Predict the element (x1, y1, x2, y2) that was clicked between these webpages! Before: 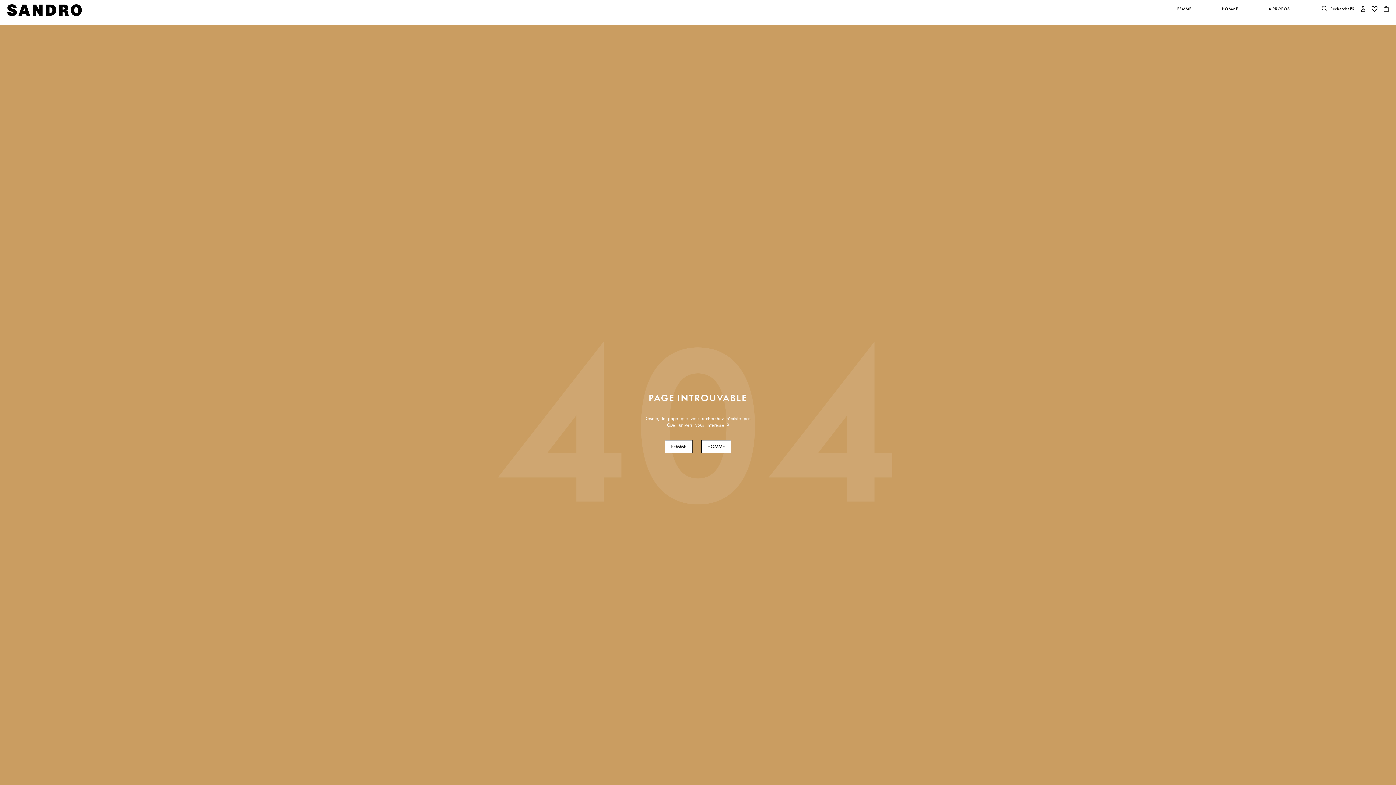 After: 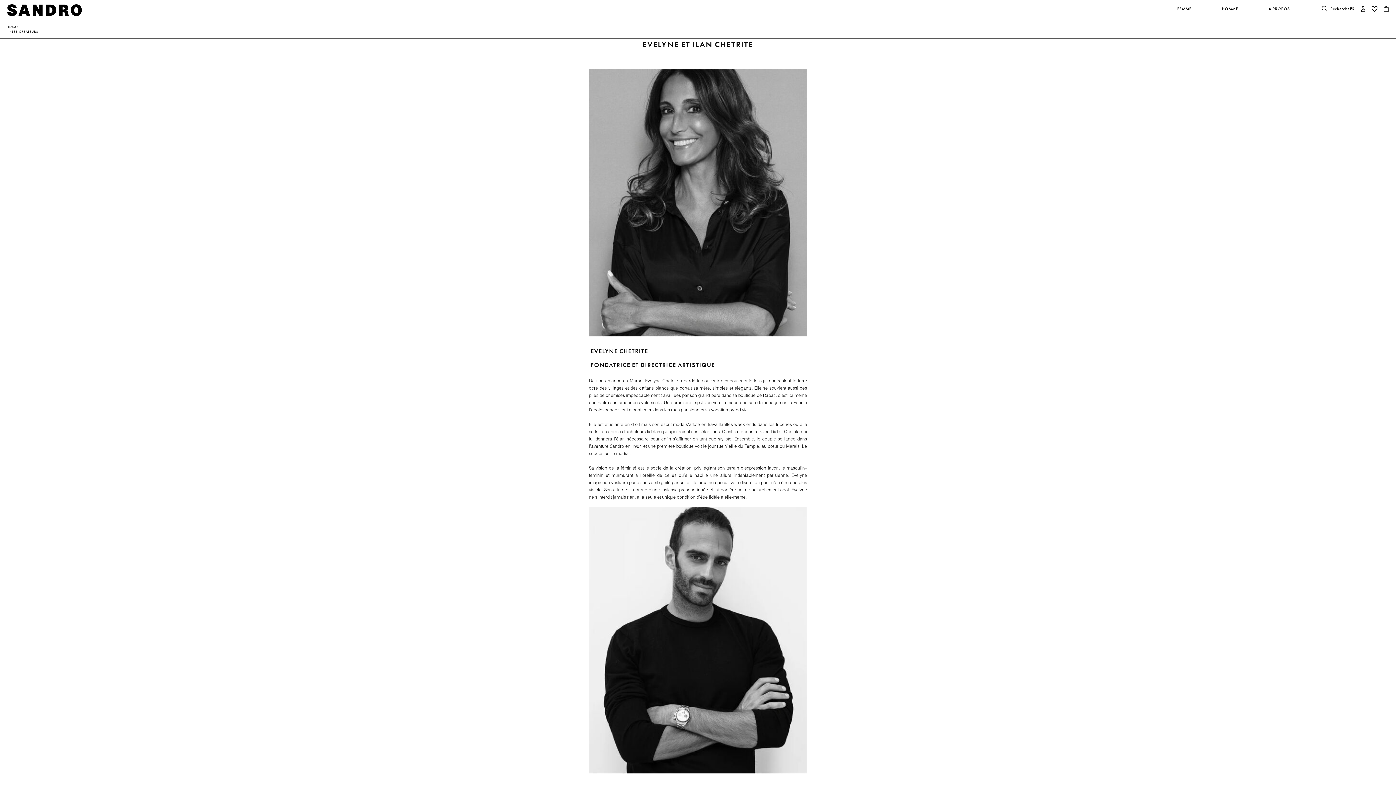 Action: label: A PROPOS  bbox: (1254, 6, 1321, 19)